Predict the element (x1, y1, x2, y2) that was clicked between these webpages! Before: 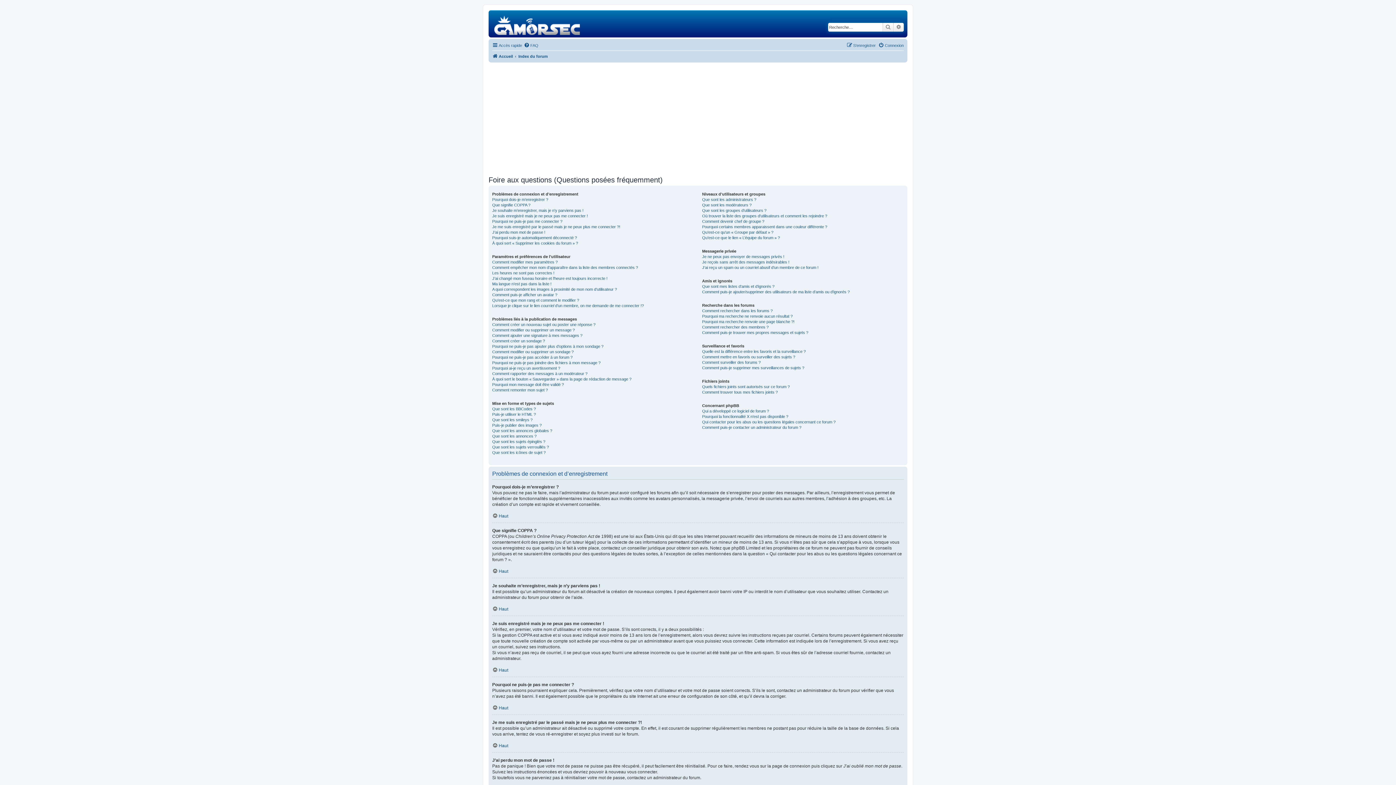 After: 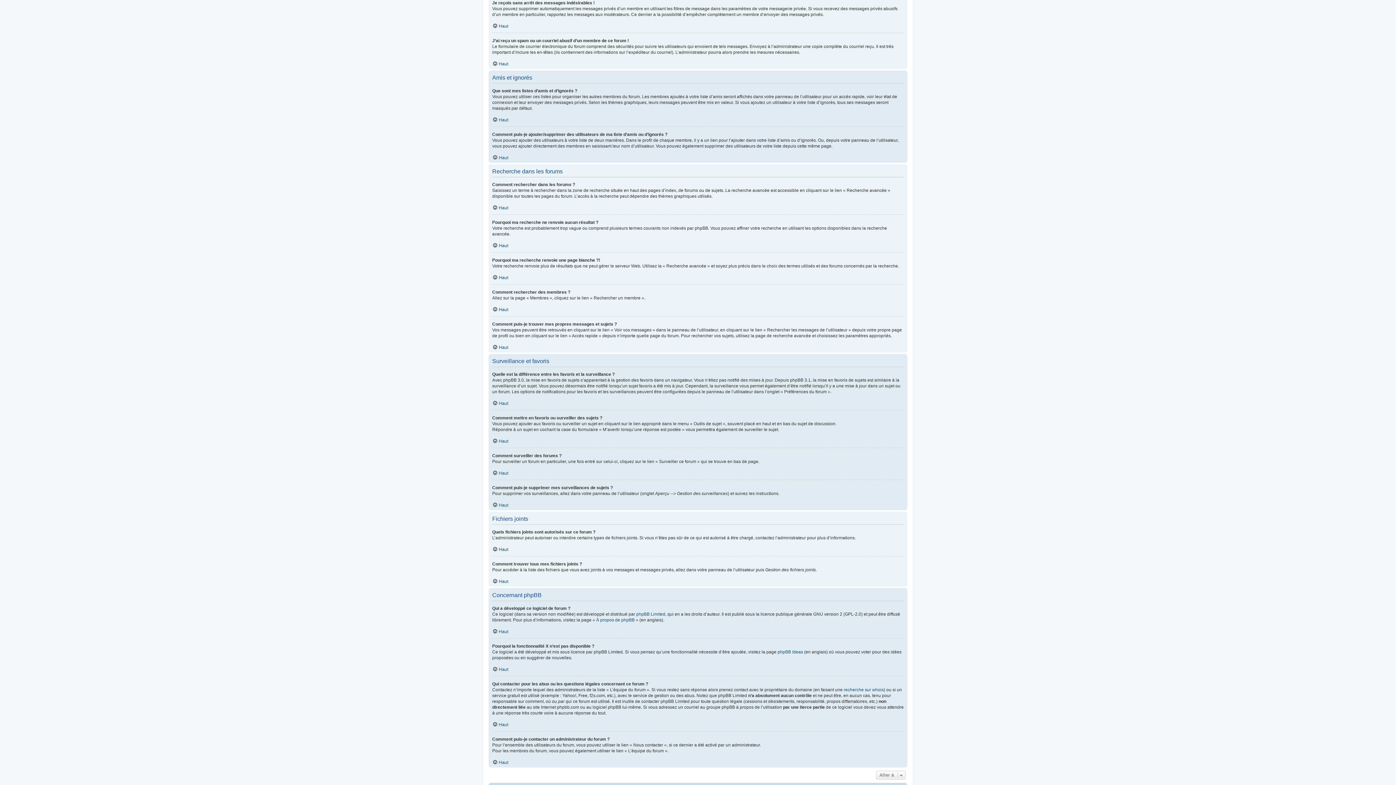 Action: label: Je reçois sans arrêt des messages indésirables ! bbox: (702, 259, 789, 265)